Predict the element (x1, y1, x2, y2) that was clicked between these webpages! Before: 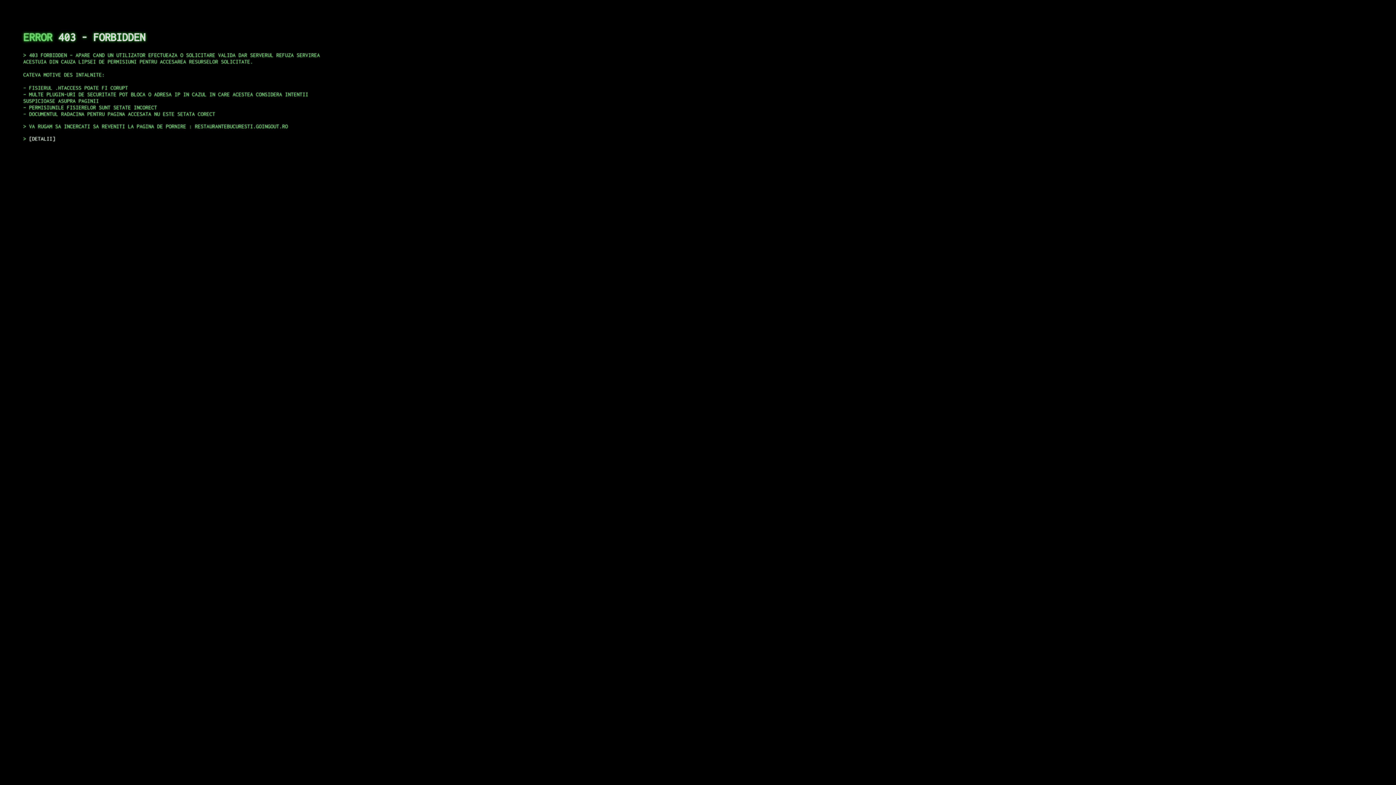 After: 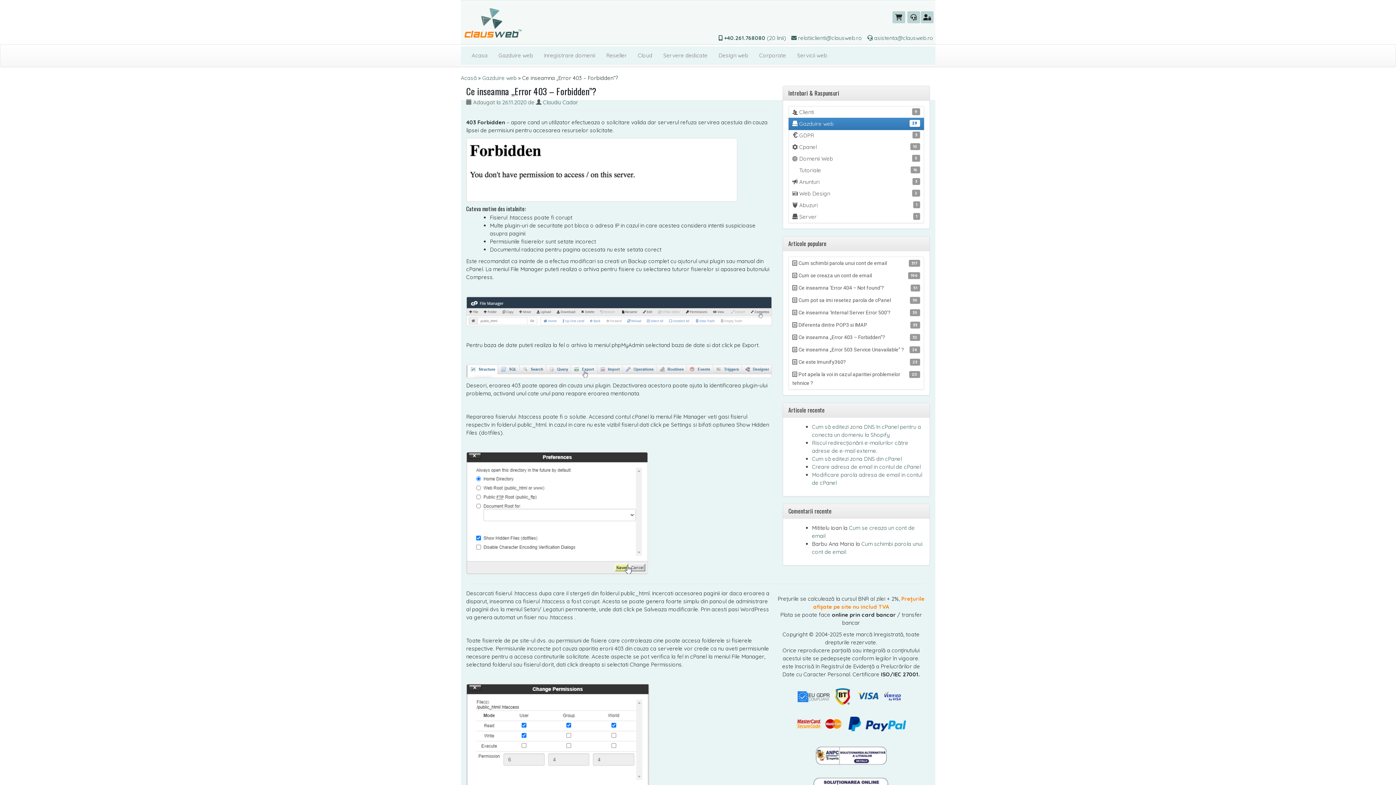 Action: label: DETALII bbox: (29, 135, 55, 141)